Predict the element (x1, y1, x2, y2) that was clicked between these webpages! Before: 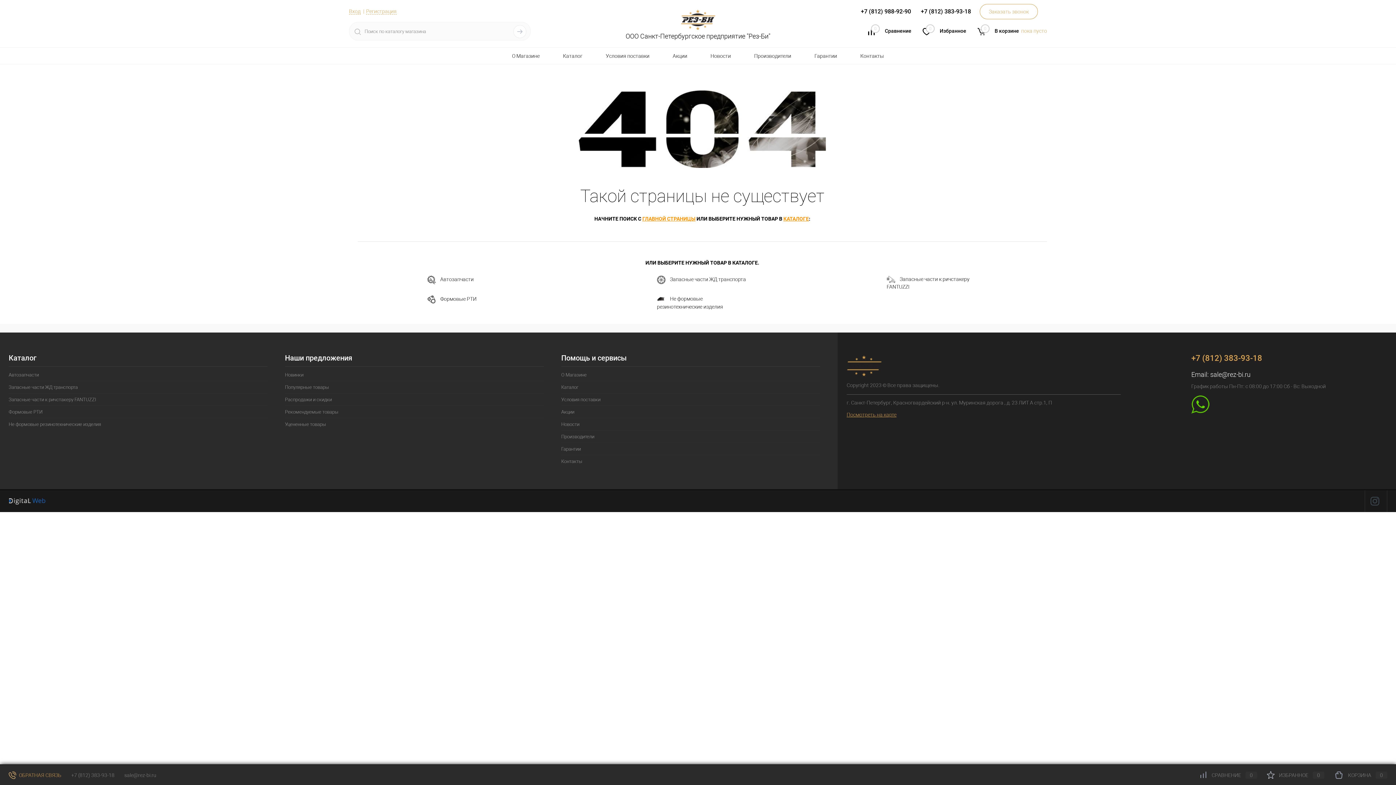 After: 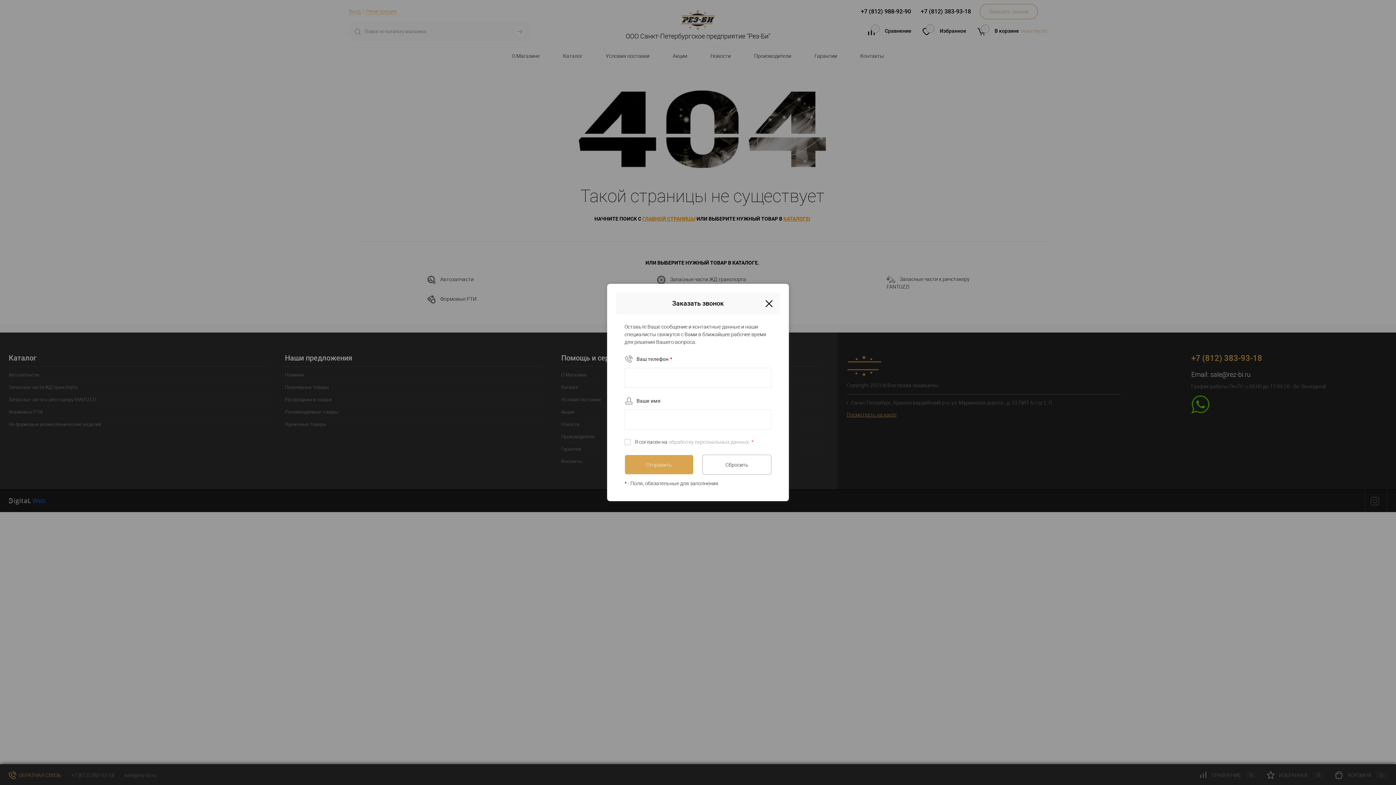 Action: bbox: (980, 4, 1038, 19) label: Заказать звонок